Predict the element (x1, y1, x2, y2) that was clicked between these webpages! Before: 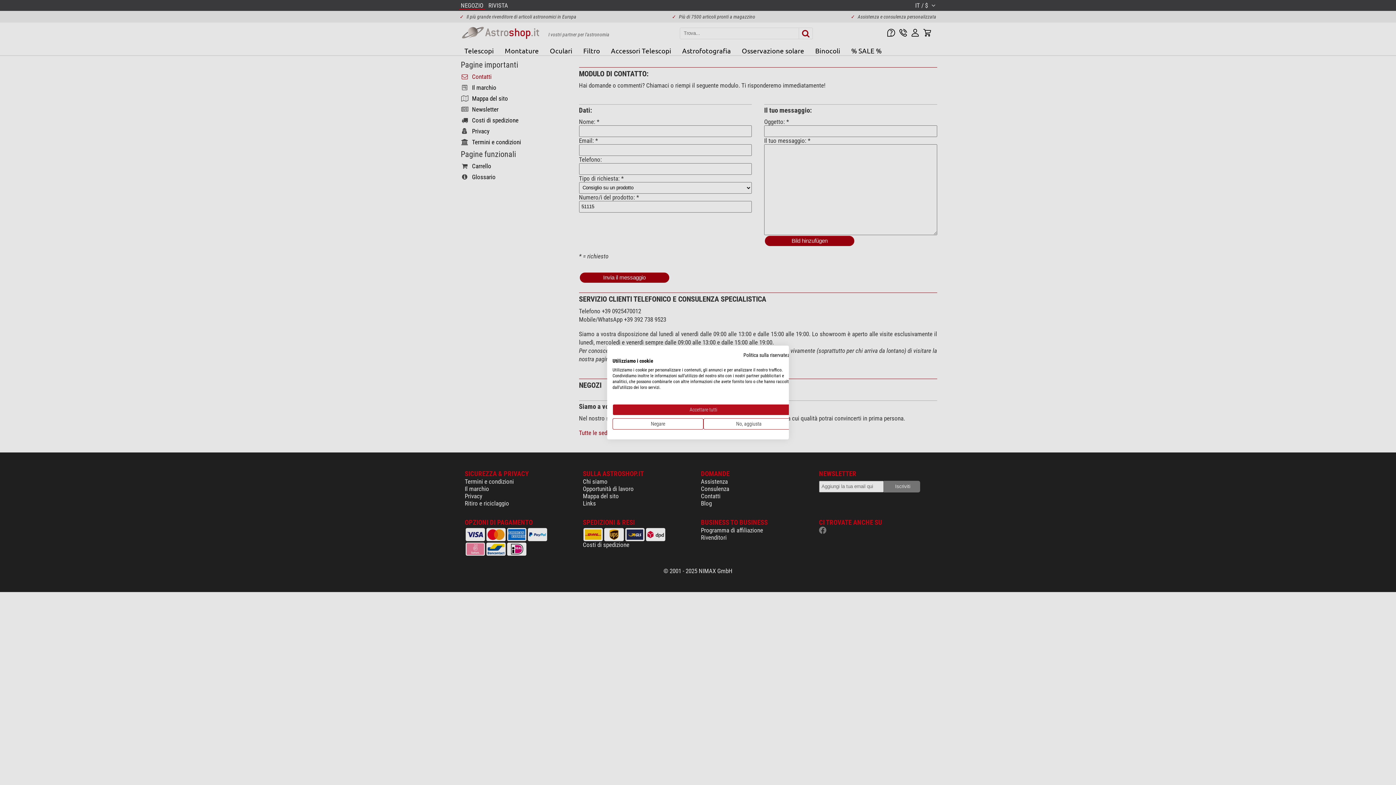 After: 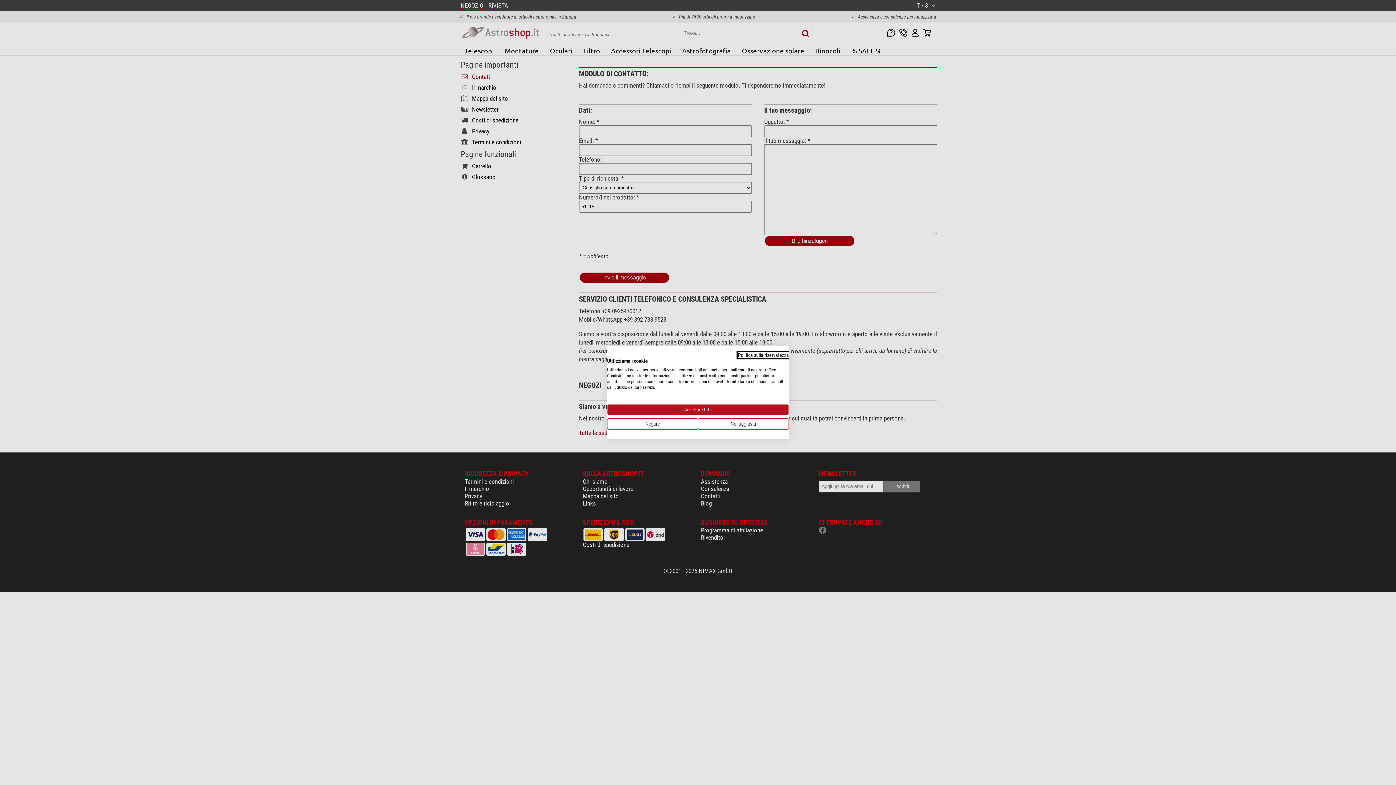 Action: bbox: (743, 352, 794, 358) label: Informativa sulla privacy. Link esterno. Si apre in una nuova scheda o finestra.